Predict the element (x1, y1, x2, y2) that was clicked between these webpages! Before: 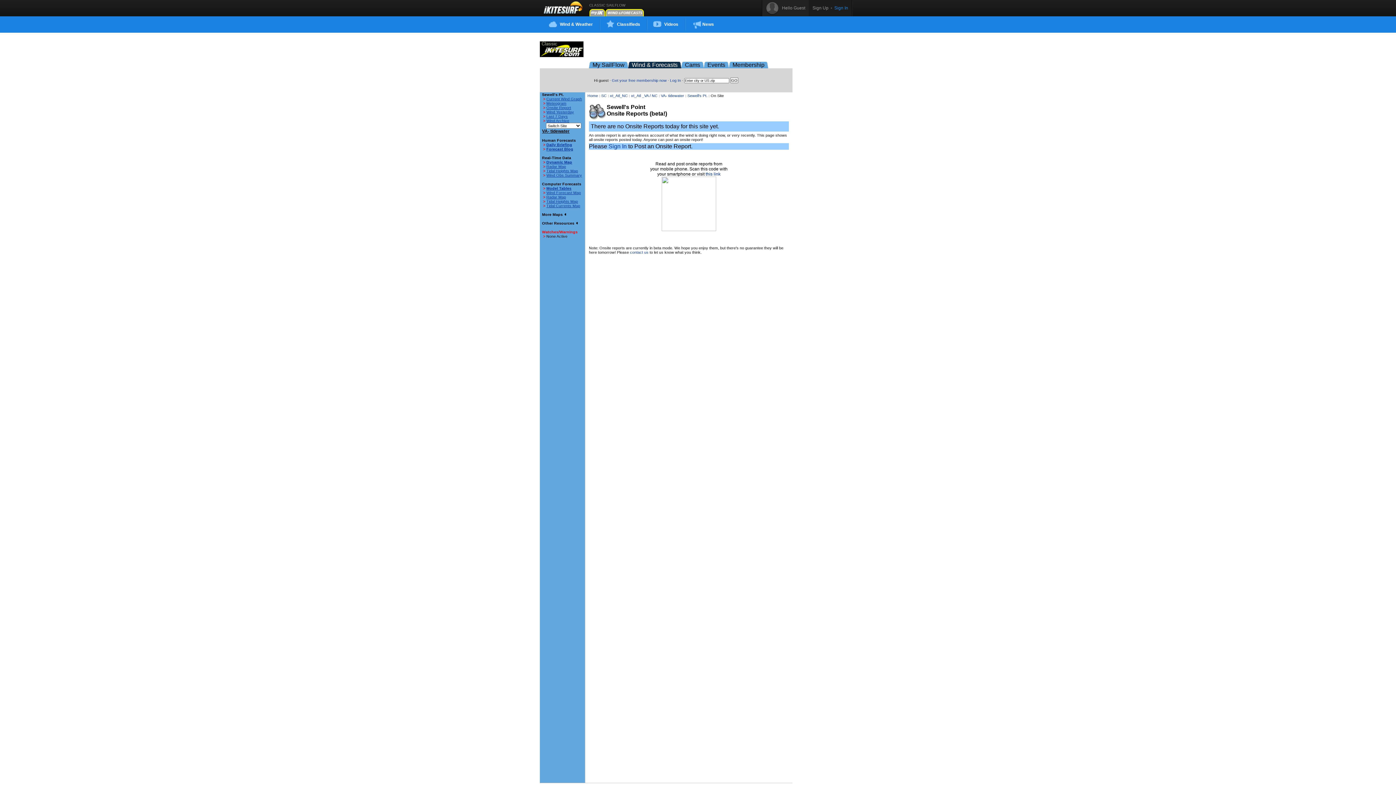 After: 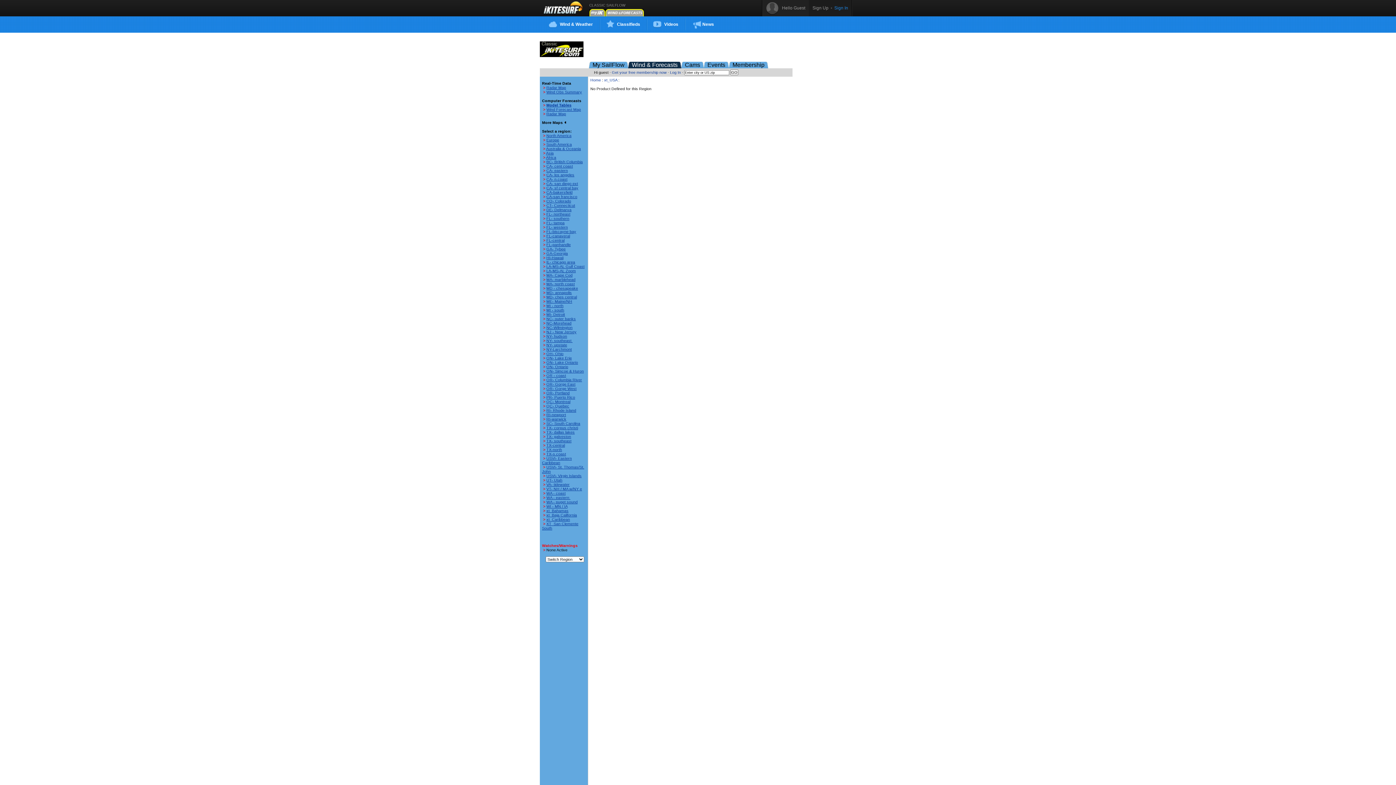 Action: label: Wind & Forecasts bbox: (628, 61, 681, 68)